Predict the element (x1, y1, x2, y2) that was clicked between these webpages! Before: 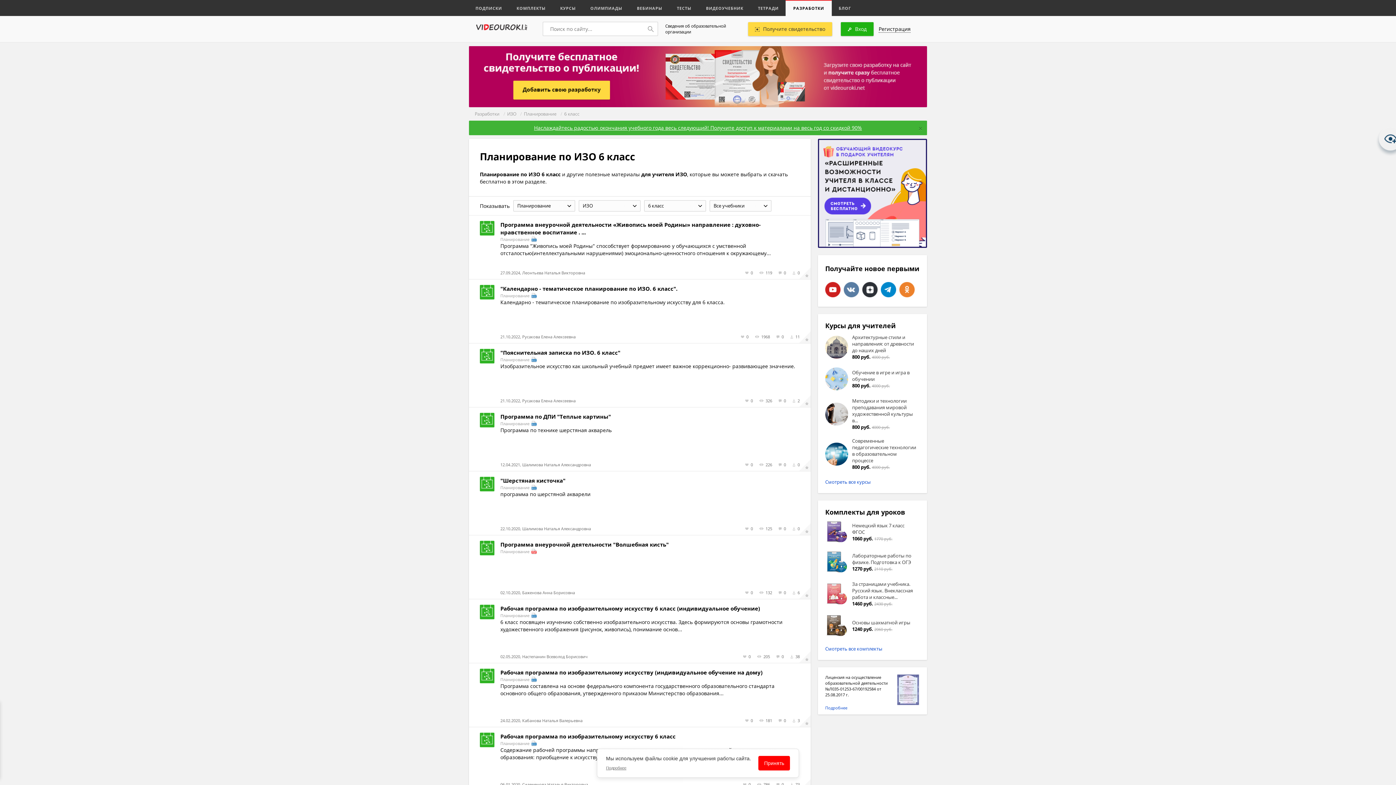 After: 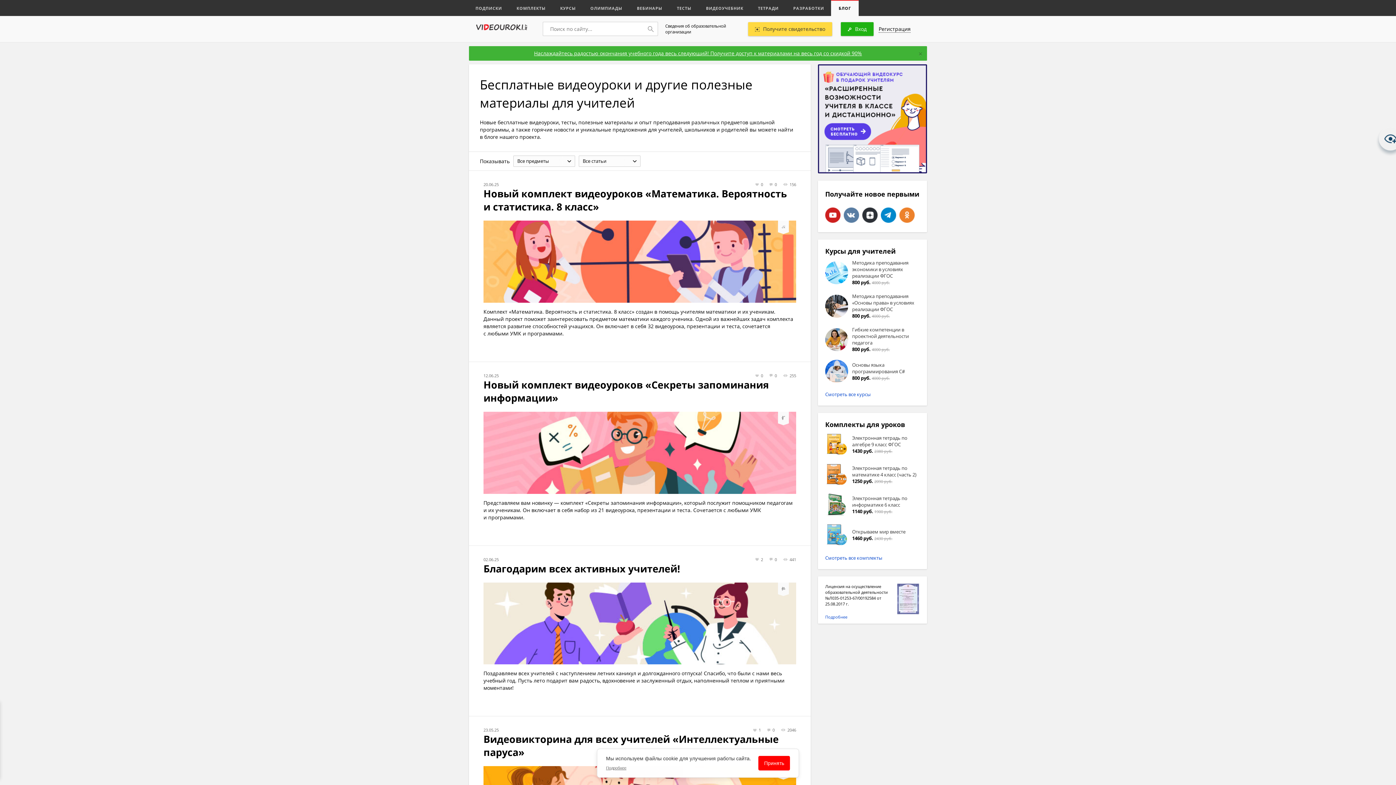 Action: bbox: (831, 0, 858, 16) label: БЛОГ